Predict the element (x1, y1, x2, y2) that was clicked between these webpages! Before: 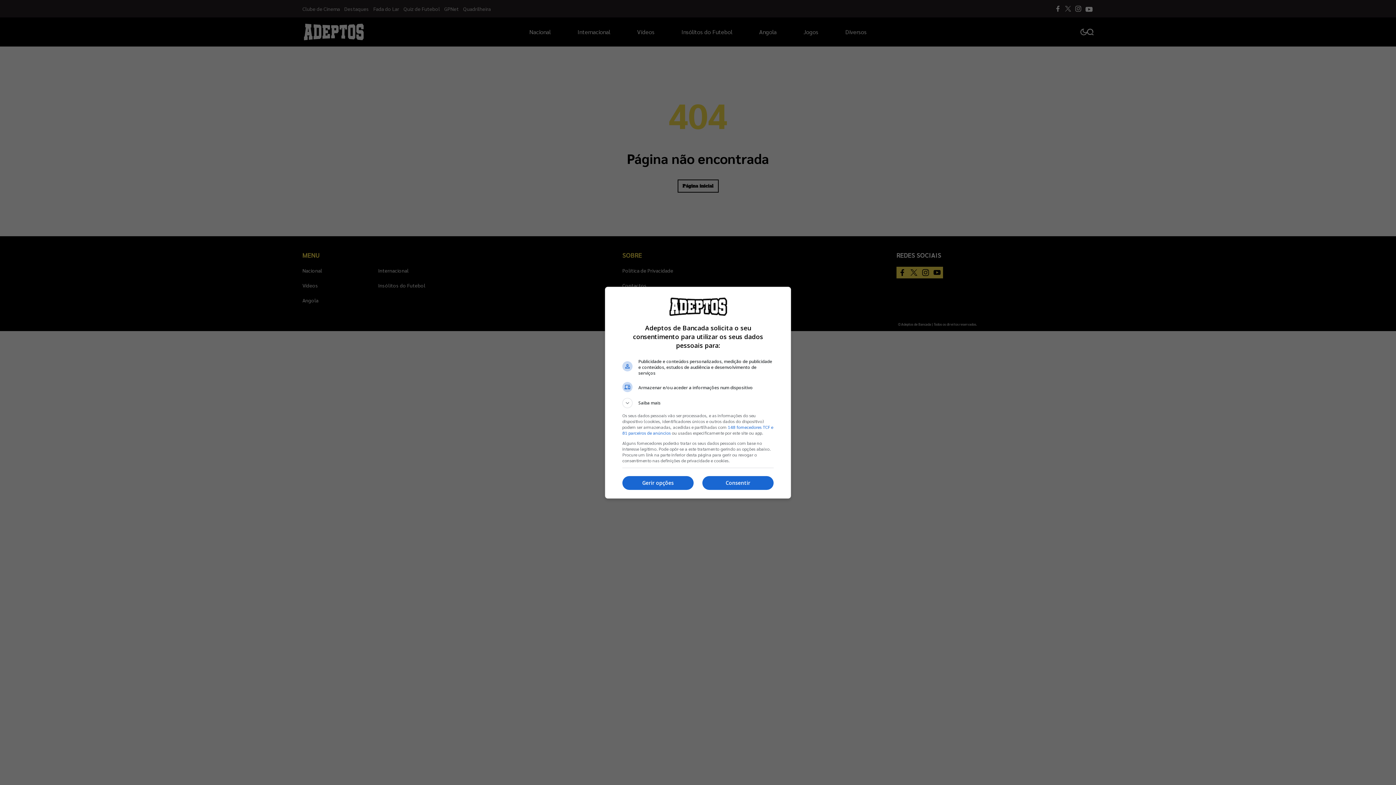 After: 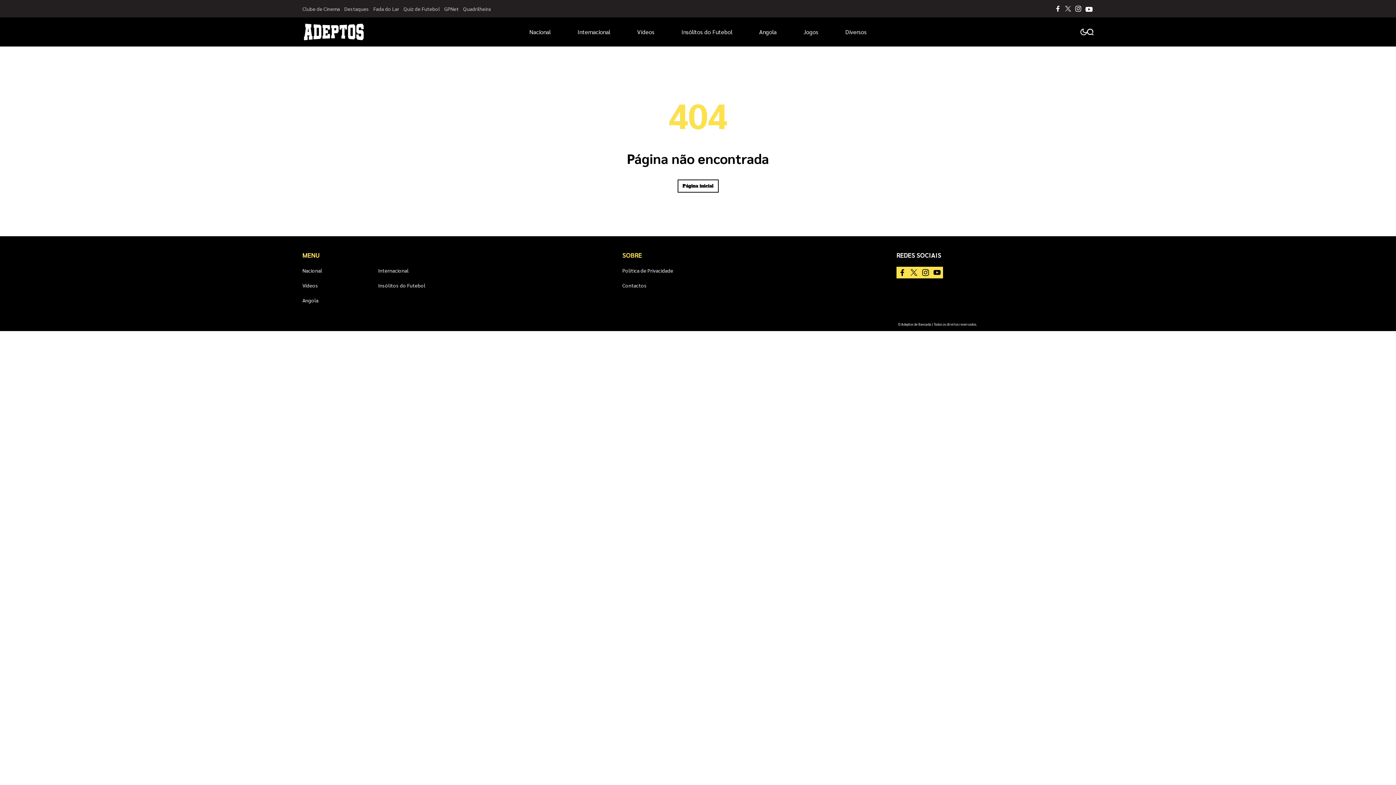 Action: bbox: (702, 476, 773, 490) label: Consentir